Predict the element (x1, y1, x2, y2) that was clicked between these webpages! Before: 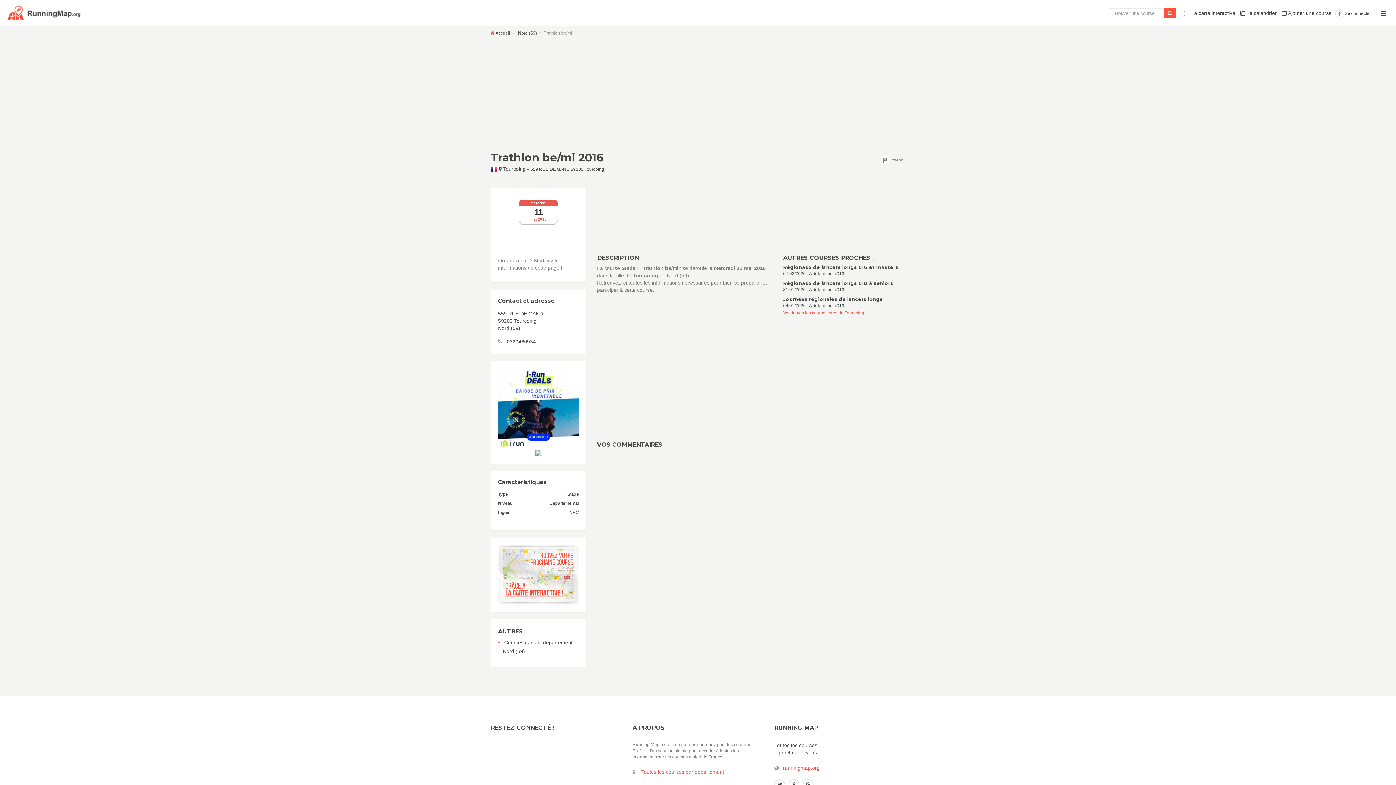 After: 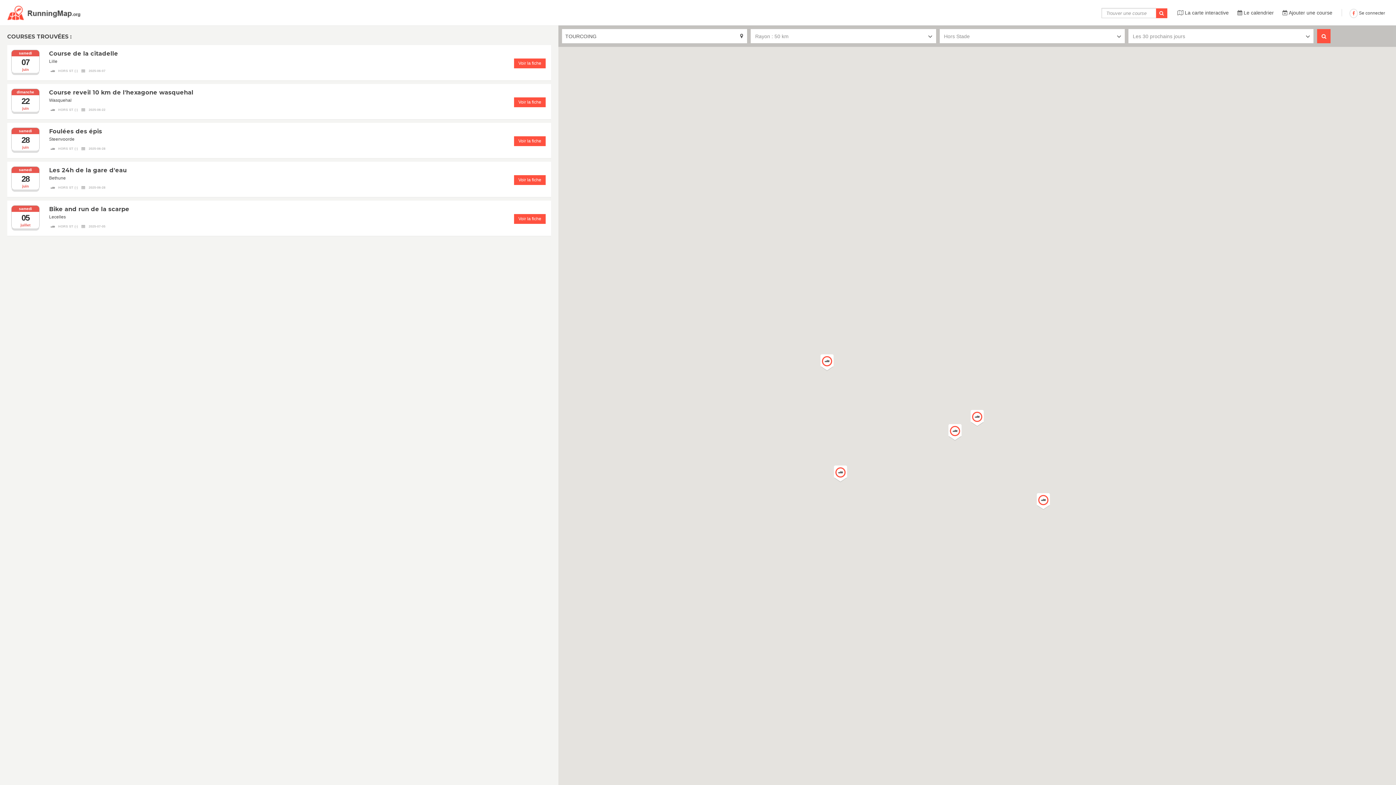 Action: bbox: (783, 310, 864, 315) label: Voir toutes les courses près de Tourcoing